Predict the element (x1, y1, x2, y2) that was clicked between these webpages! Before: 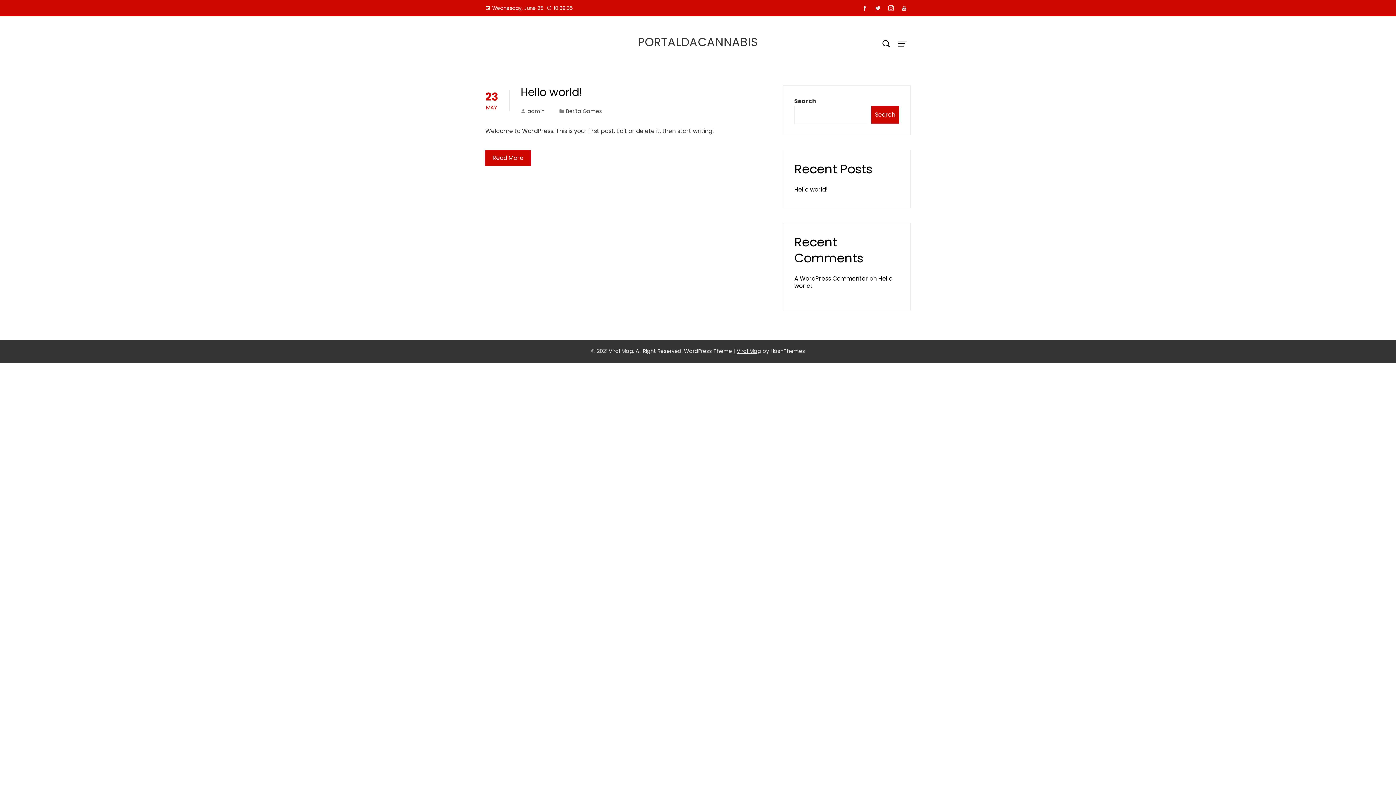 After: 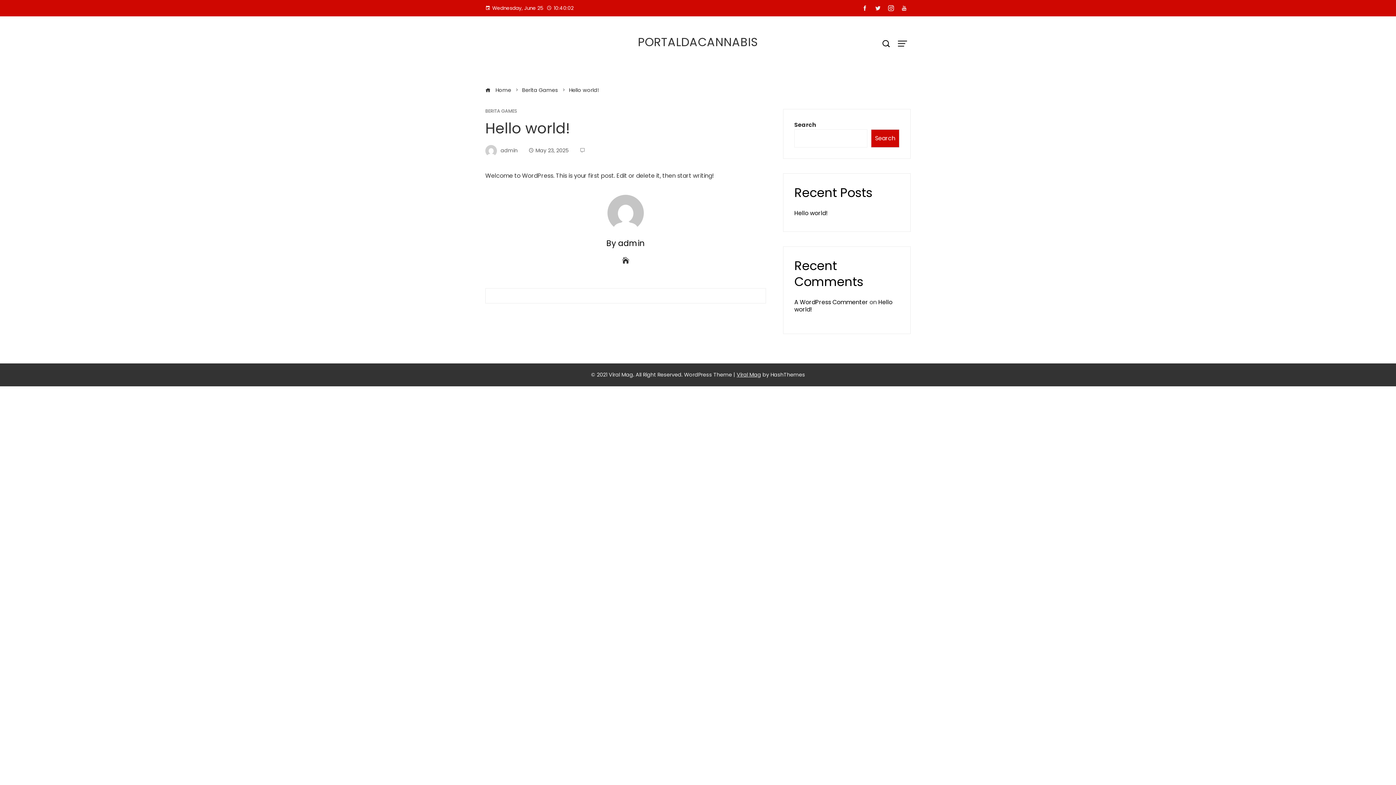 Action: bbox: (520, 84, 582, 100) label: Hello world!